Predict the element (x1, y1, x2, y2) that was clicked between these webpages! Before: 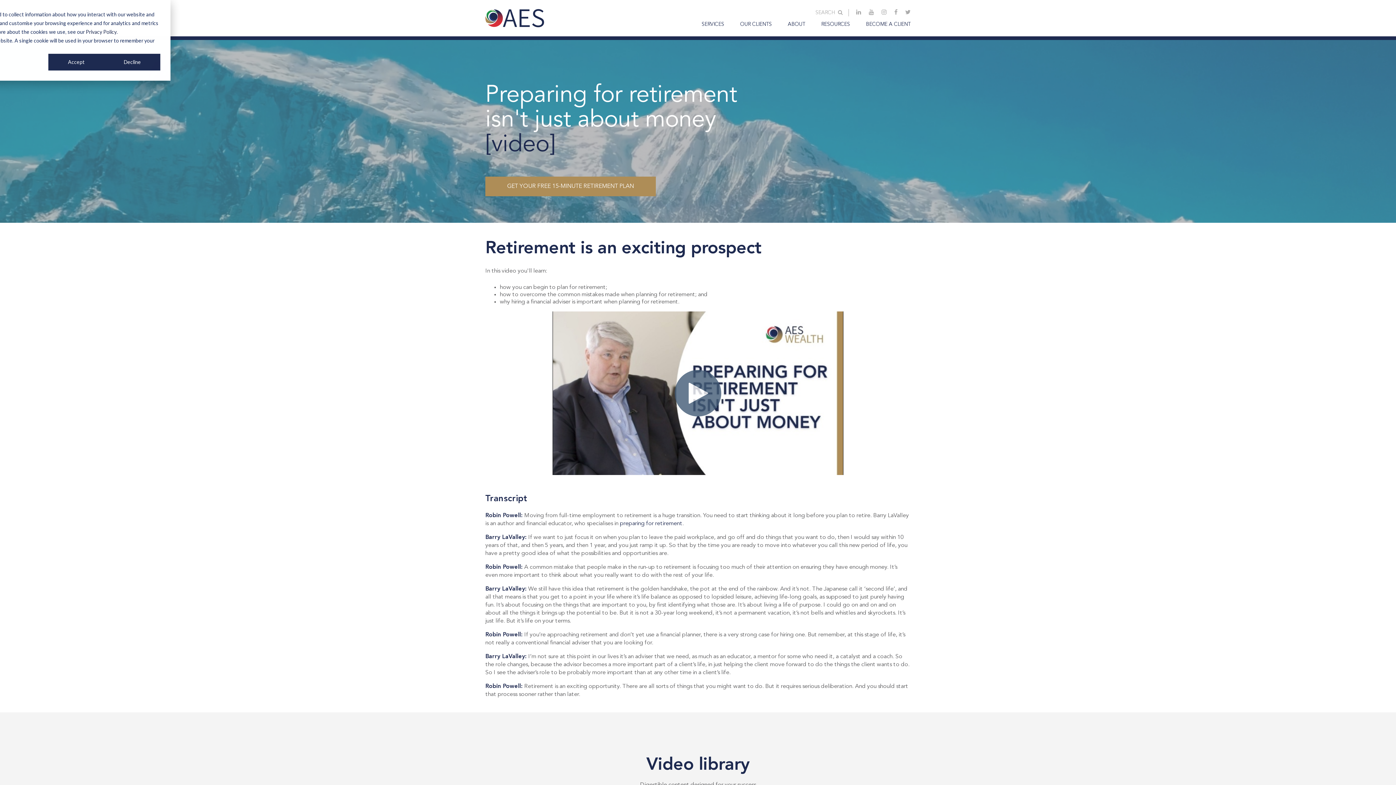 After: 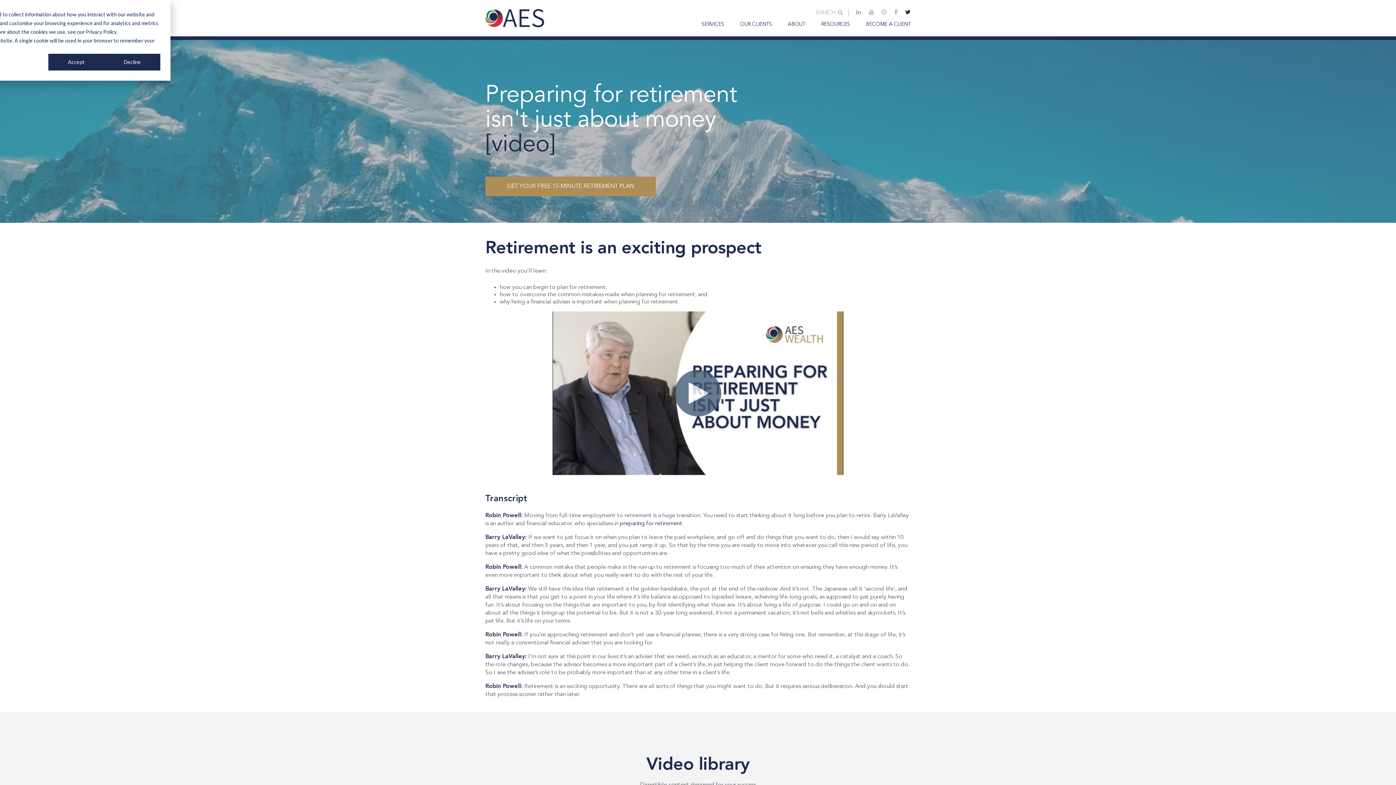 Action: bbox: (905, 9, 910, 15)